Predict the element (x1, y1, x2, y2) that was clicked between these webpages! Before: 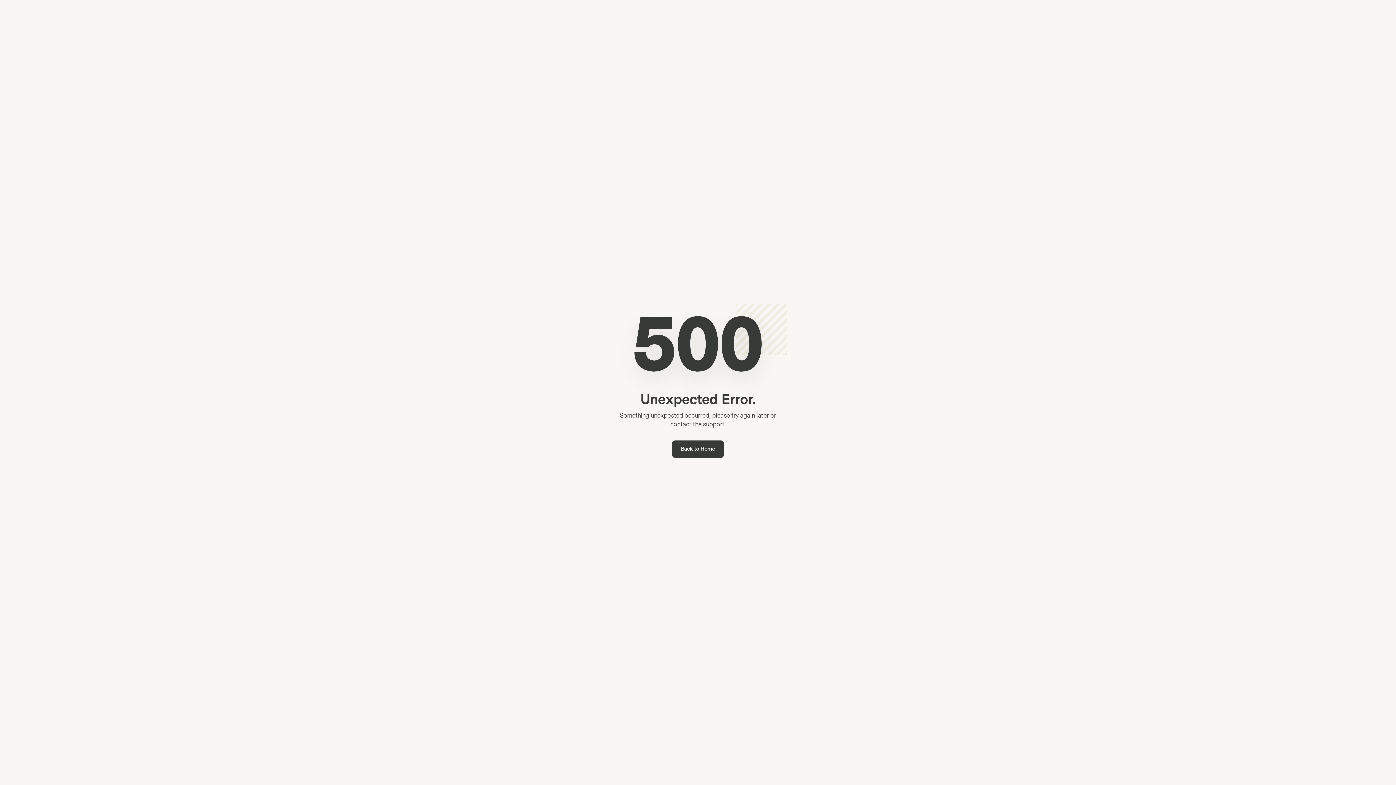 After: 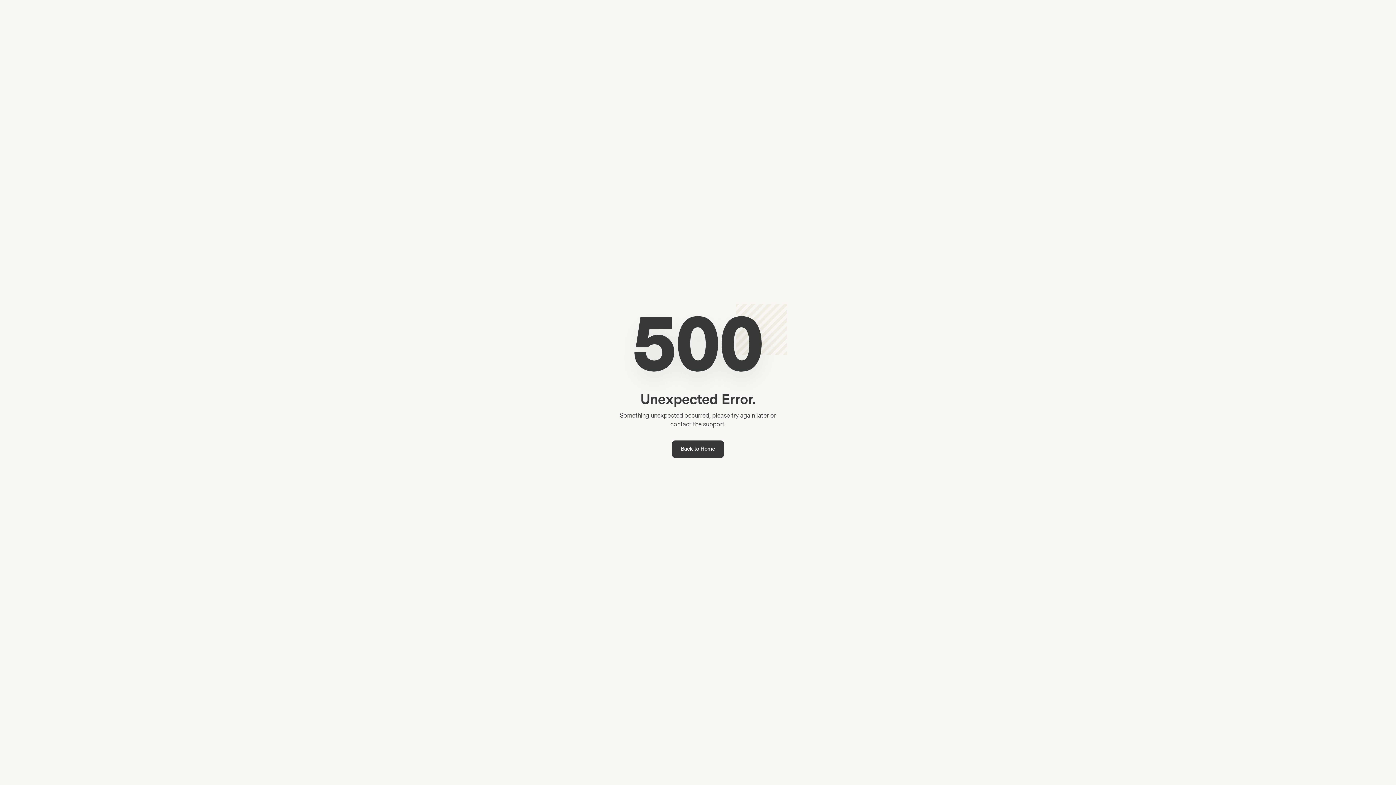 Action: bbox: (672, 440, 724, 458) label: Back to Home